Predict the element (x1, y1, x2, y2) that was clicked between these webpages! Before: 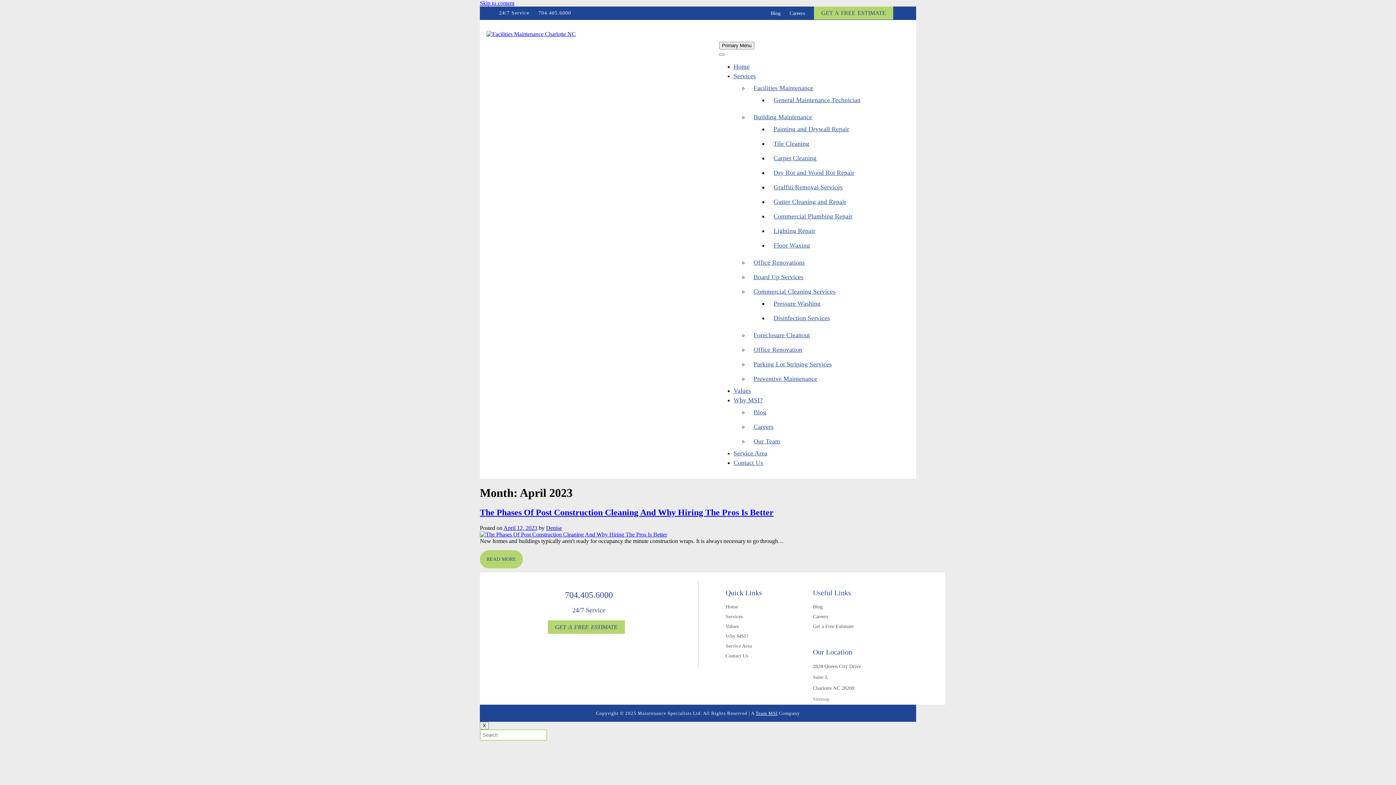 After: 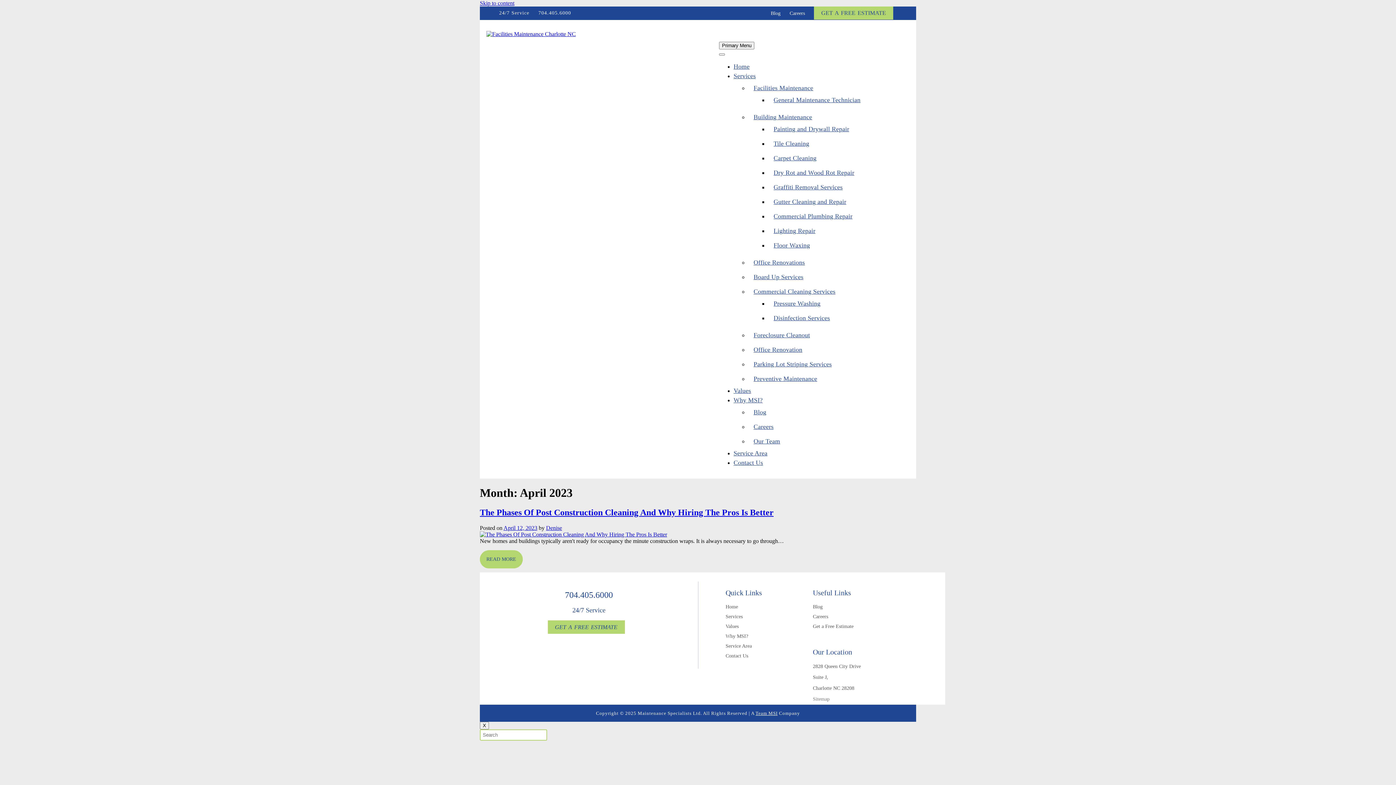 Action: bbox: (565, 590, 613, 599) label: 704.405.6000